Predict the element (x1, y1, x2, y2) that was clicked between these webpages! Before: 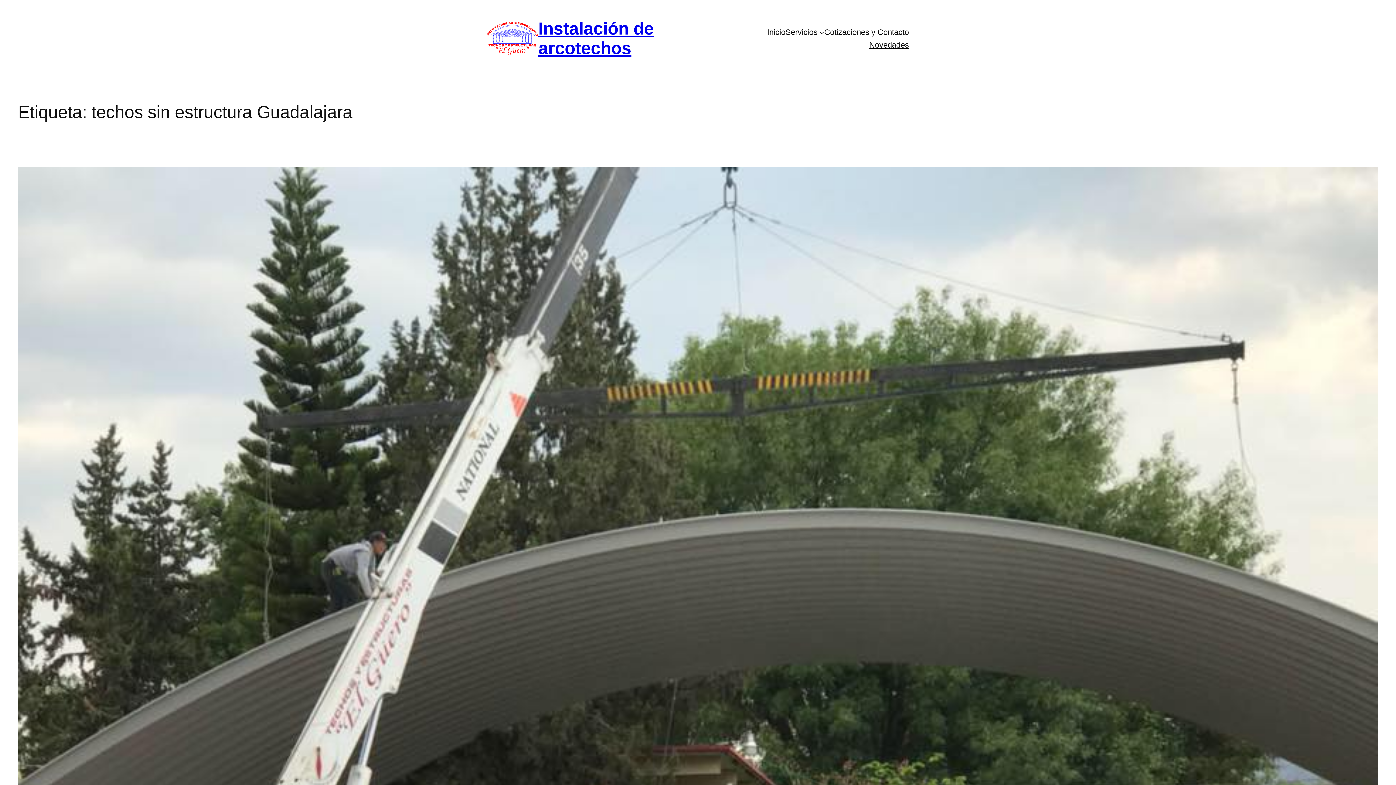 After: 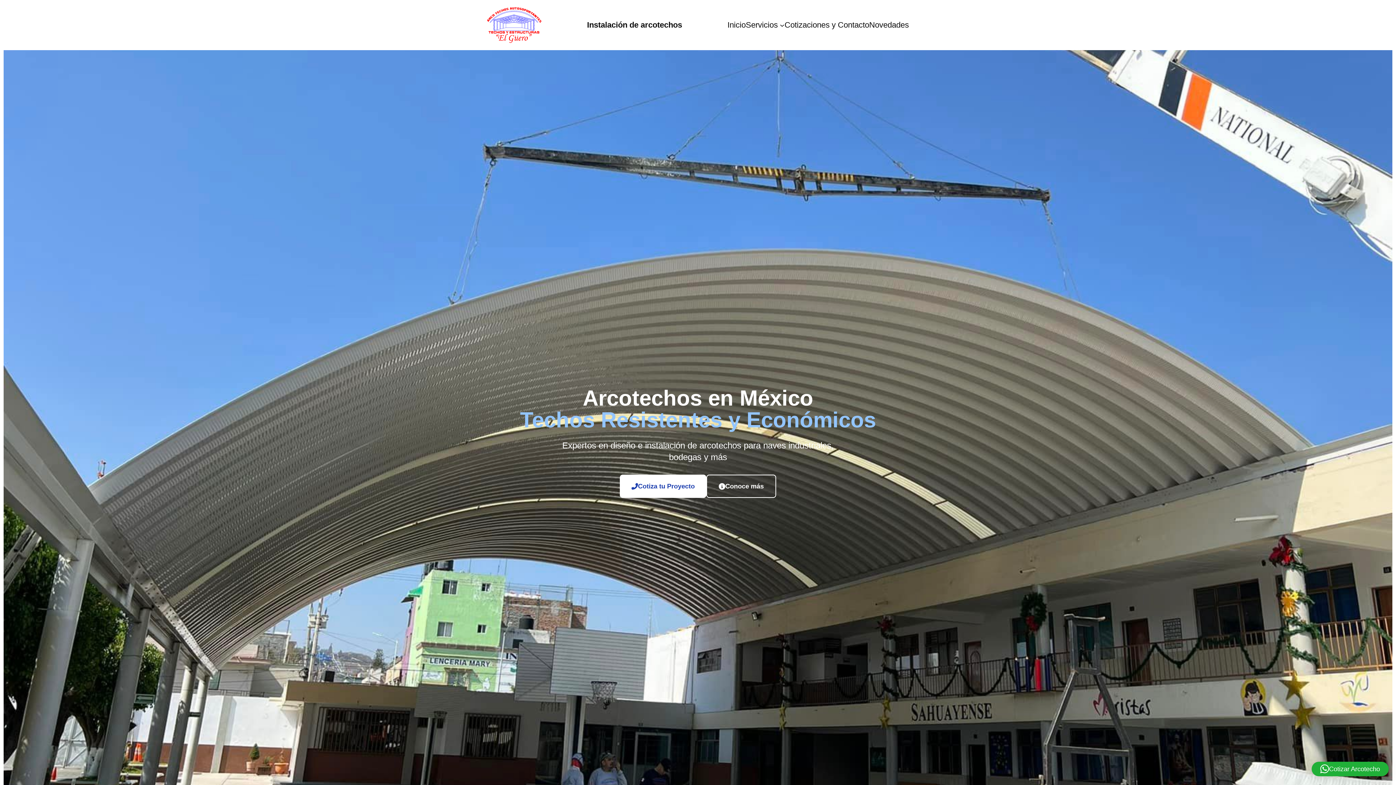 Action: bbox: (487, 21, 538, 55)